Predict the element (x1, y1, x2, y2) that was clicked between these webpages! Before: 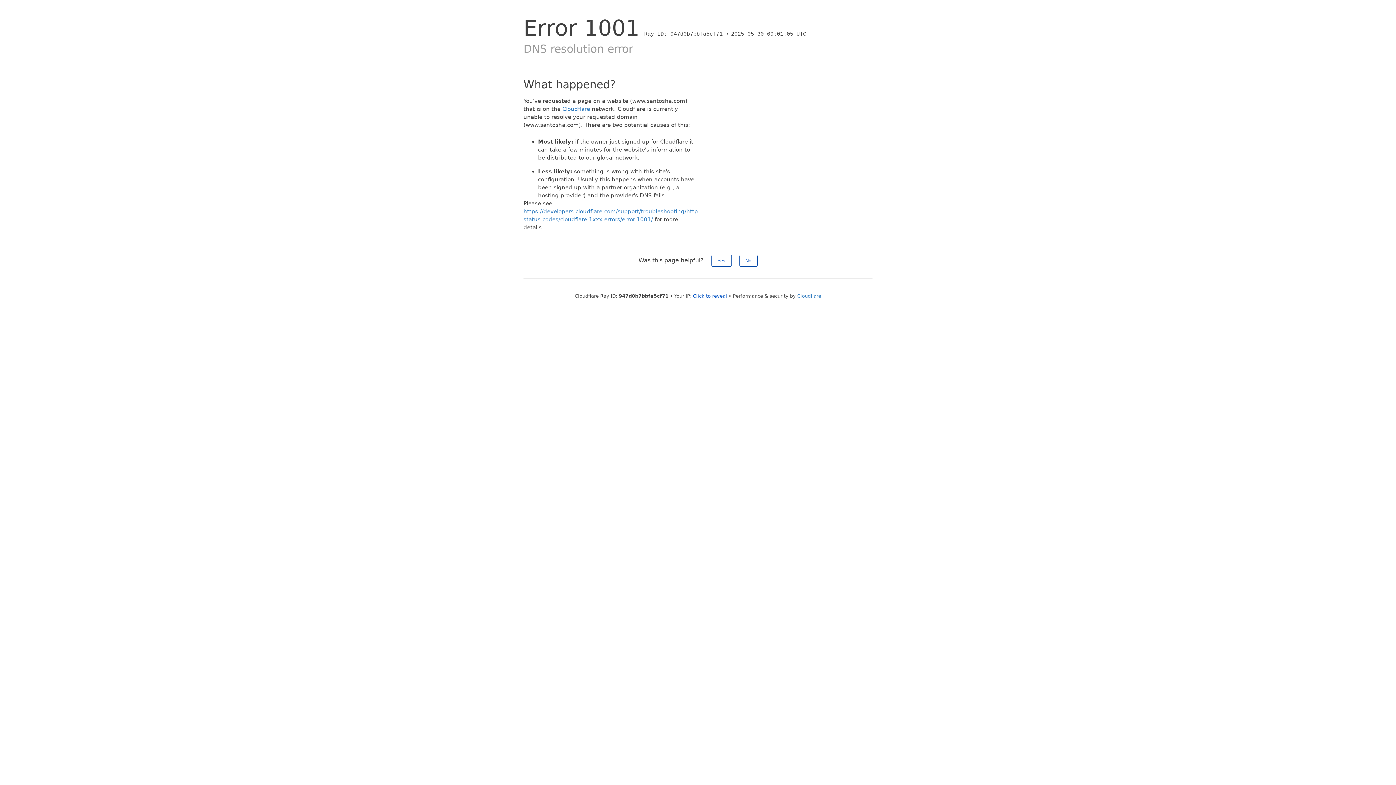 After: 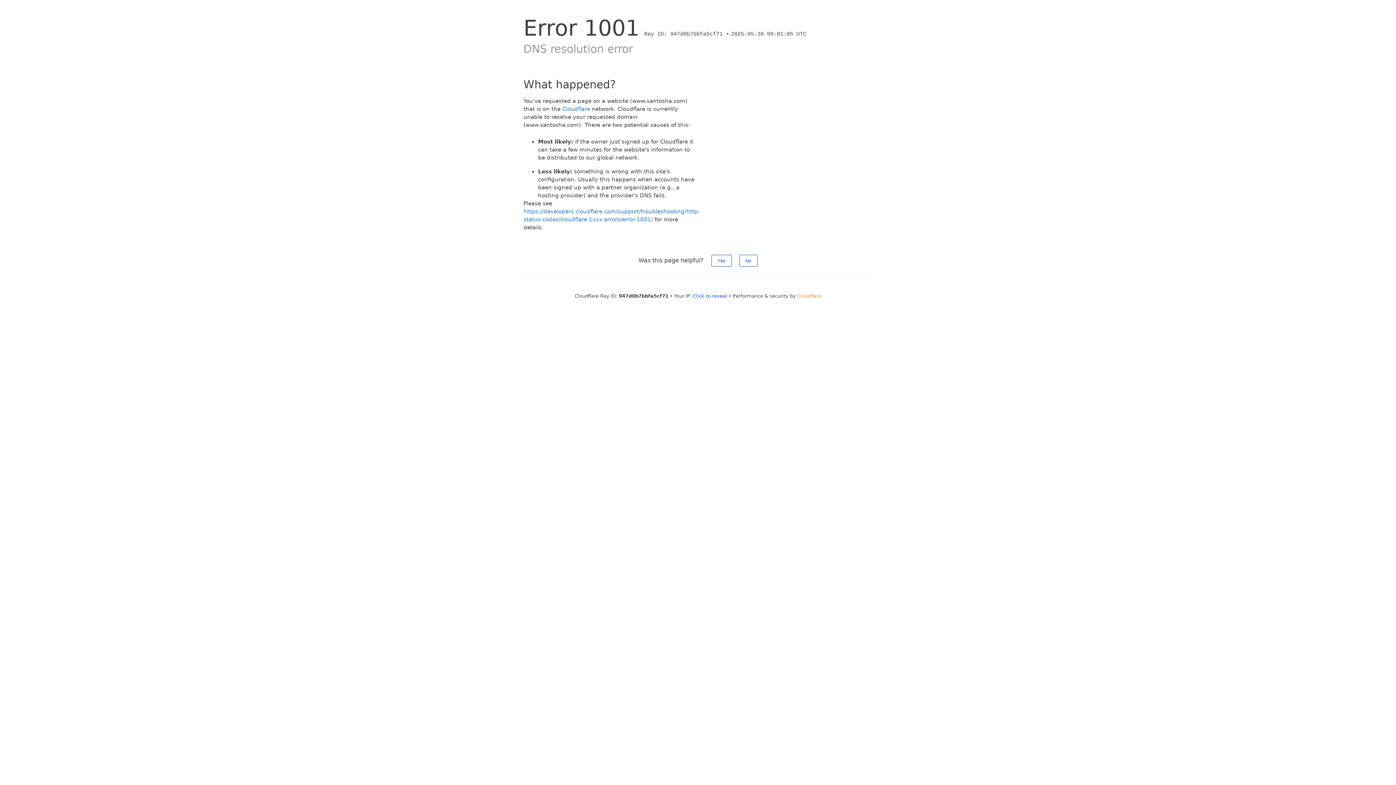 Action: bbox: (797, 293, 821, 298) label: Cloudflare